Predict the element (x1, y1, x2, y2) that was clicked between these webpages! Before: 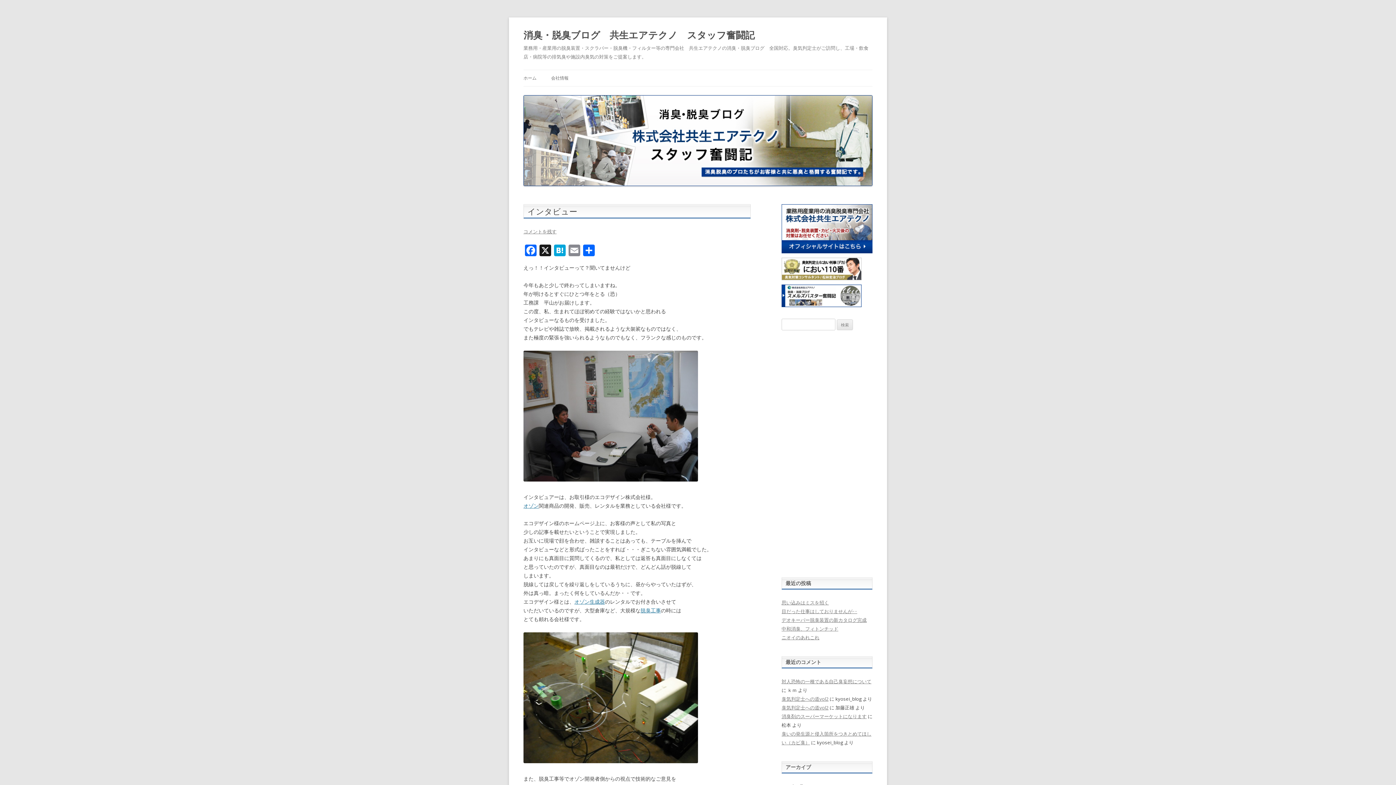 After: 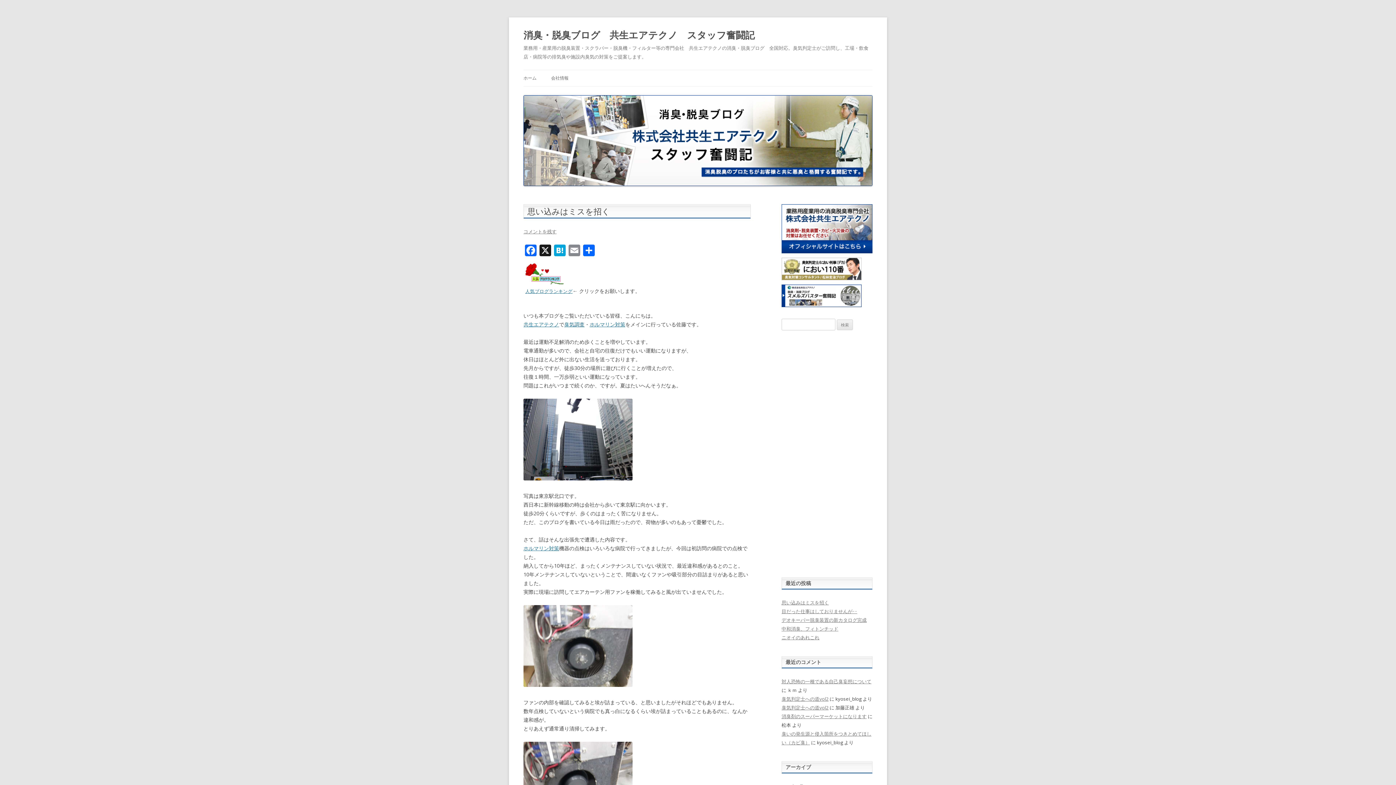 Action: bbox: (781, 599, 829, 606) label: 思い込みはミスを招く